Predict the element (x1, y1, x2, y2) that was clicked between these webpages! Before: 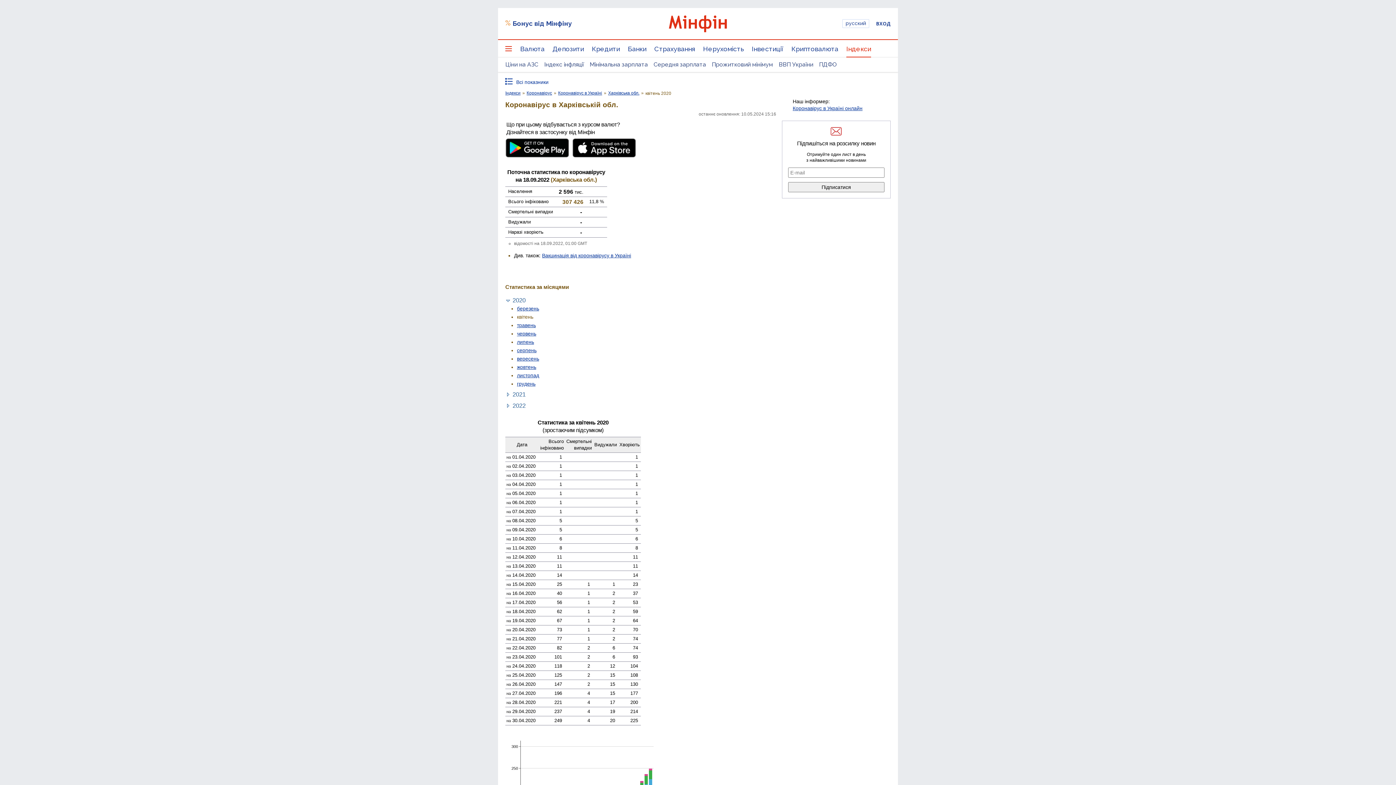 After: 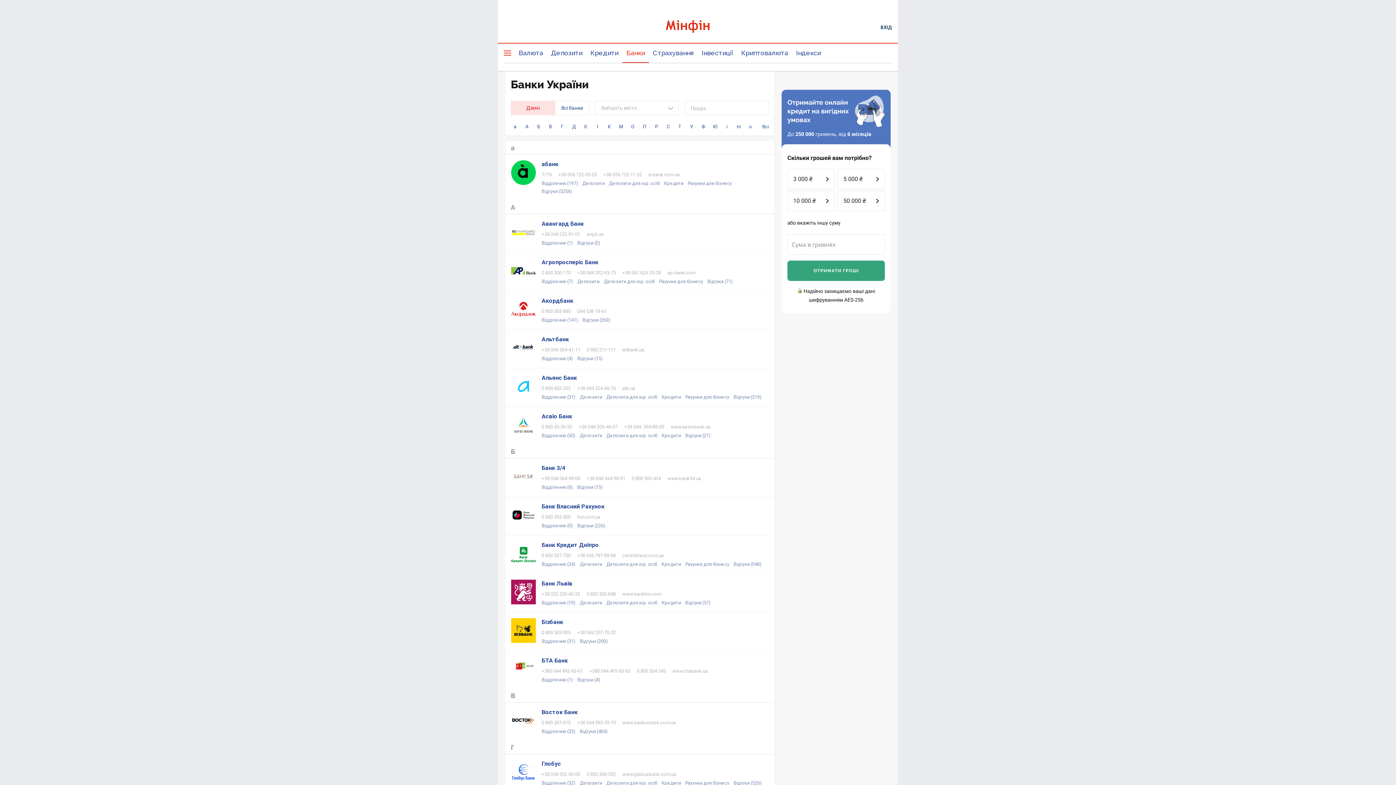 Action: bbox: (628, 45, 646, 57) label: Банки